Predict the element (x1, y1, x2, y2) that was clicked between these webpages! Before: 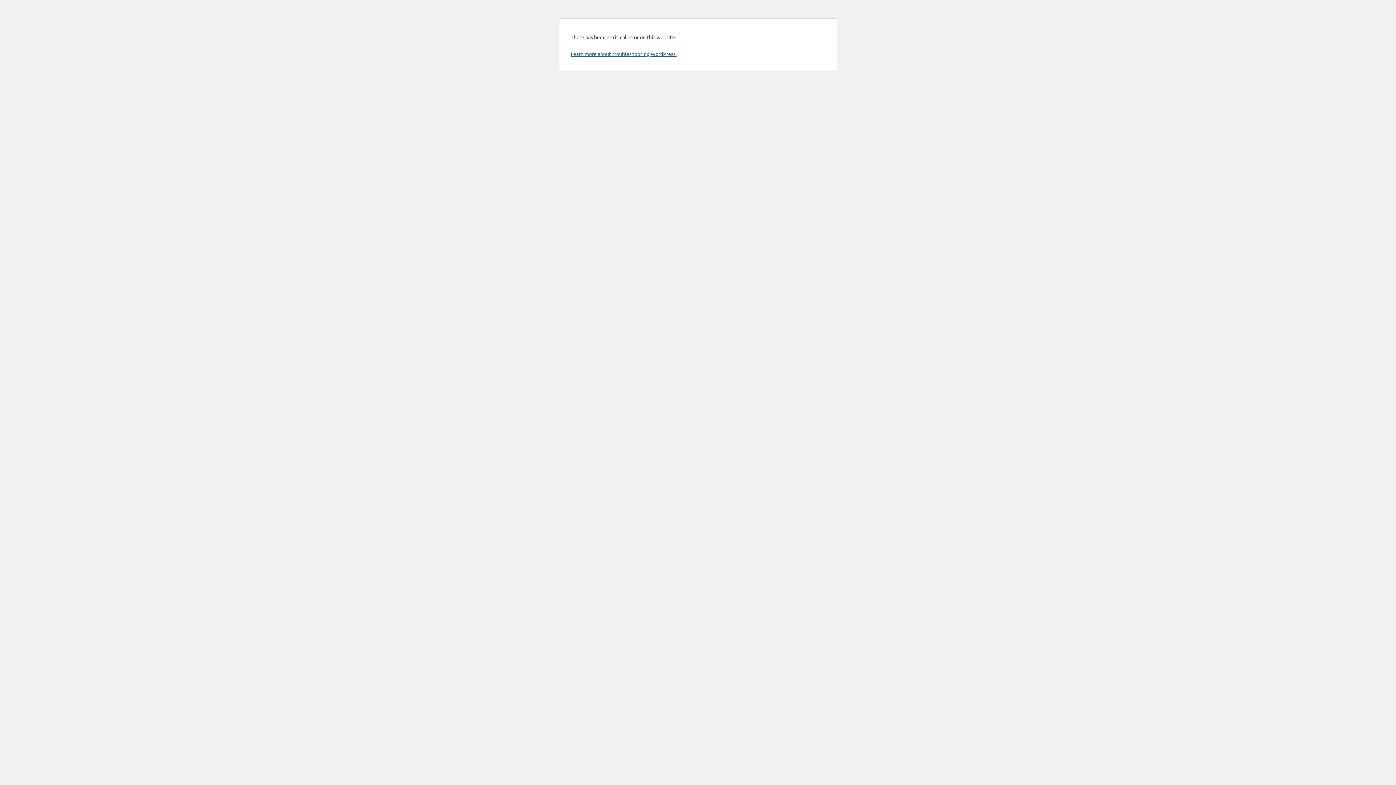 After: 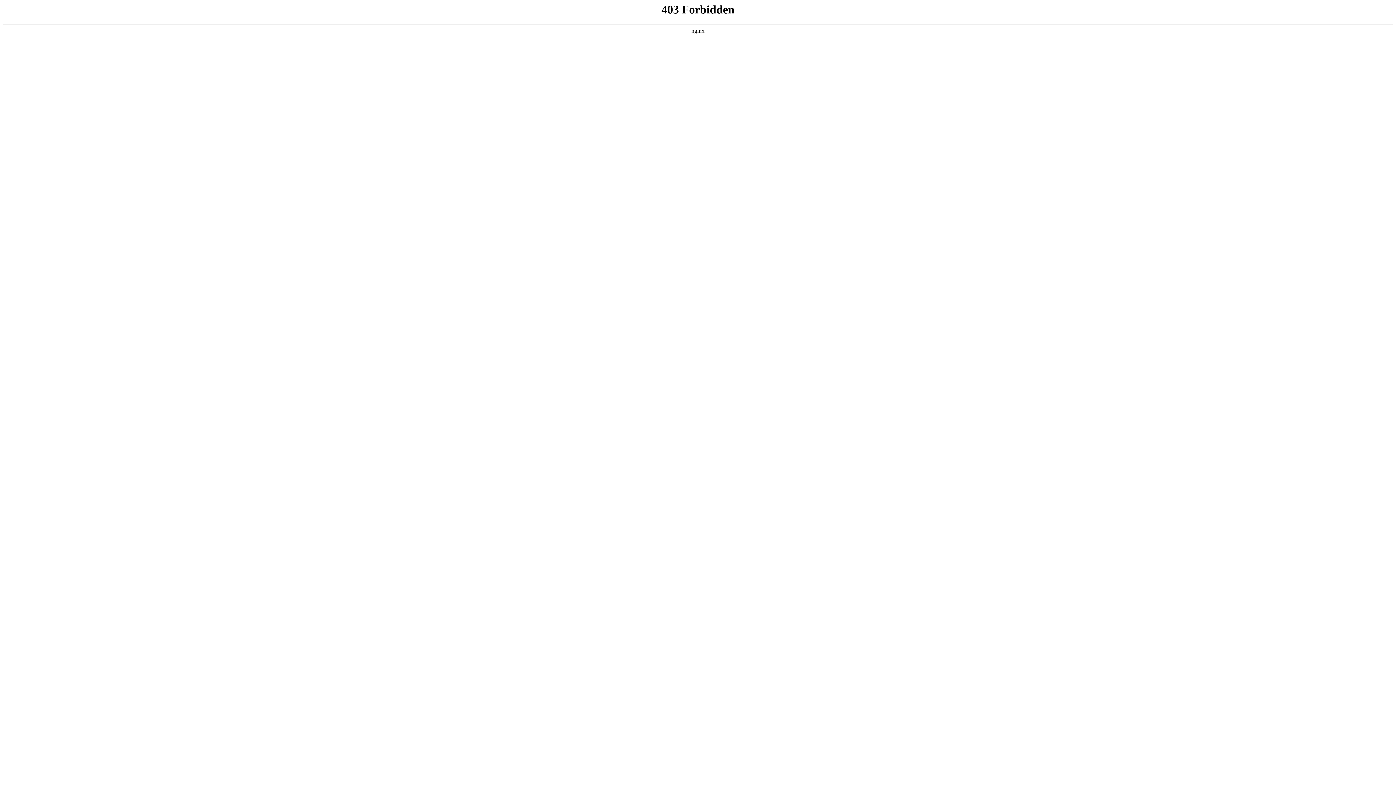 Action: label: Learn more about troubleshooting WordPress. bbox: (570, 50, 676, 57)